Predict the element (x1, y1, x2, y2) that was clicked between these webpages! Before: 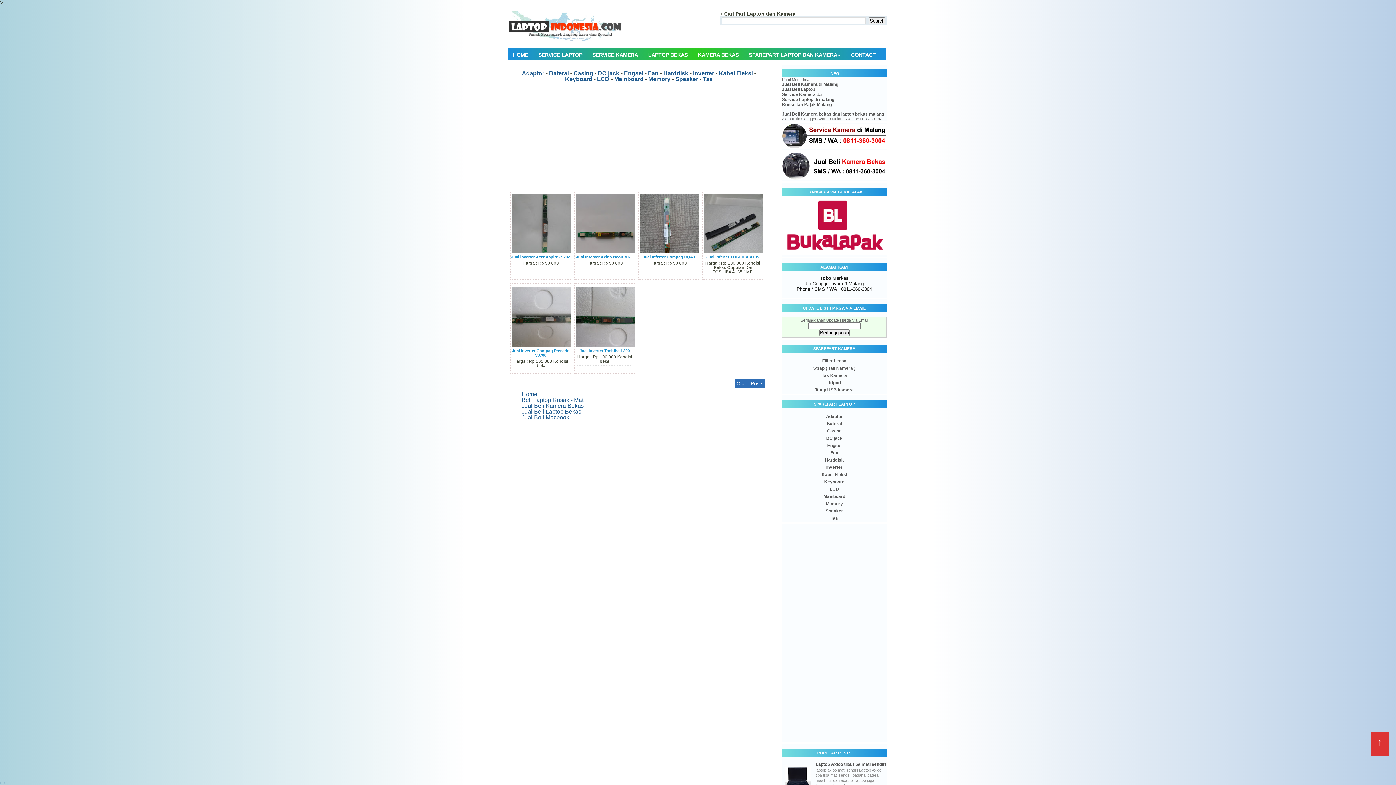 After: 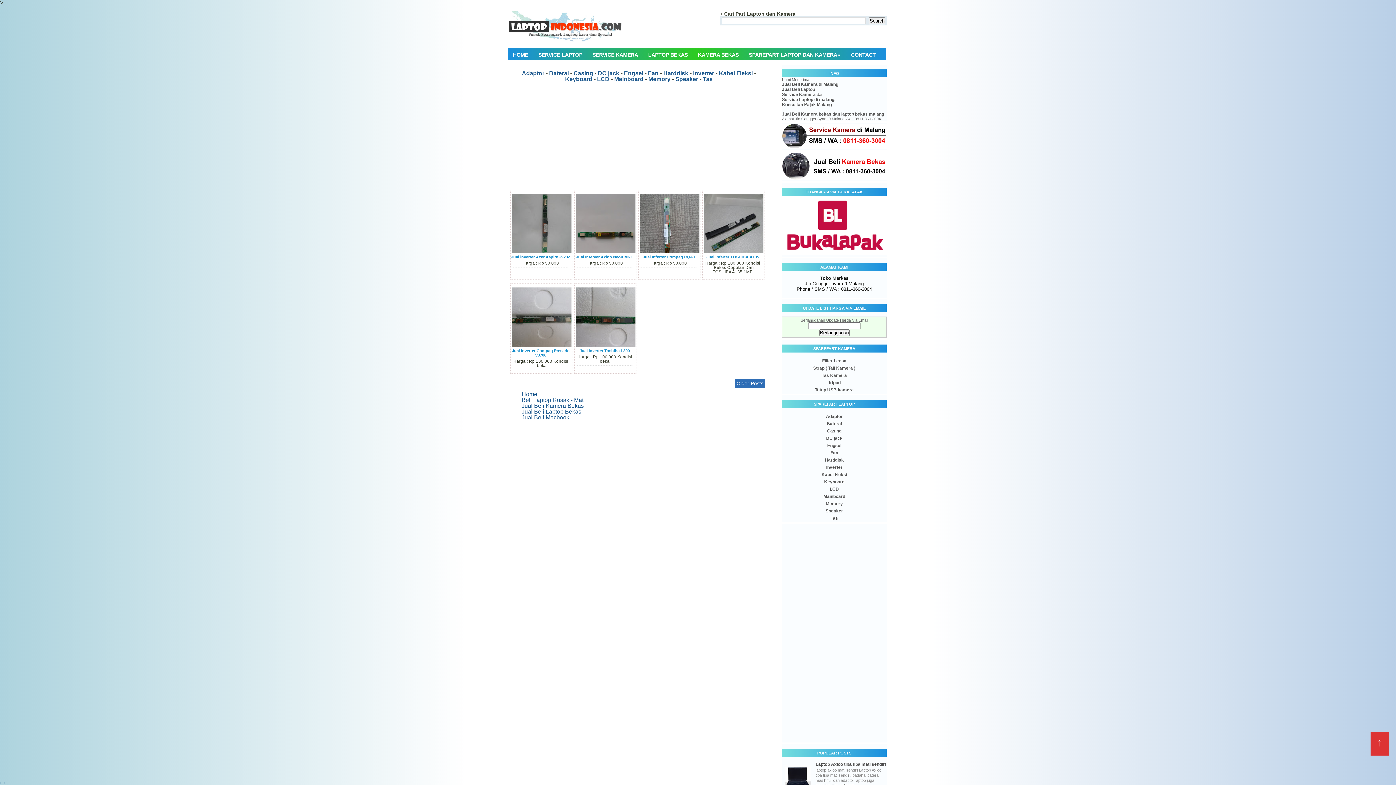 Action: label: Inverter
 bbox: (826, 465, 842, 470)